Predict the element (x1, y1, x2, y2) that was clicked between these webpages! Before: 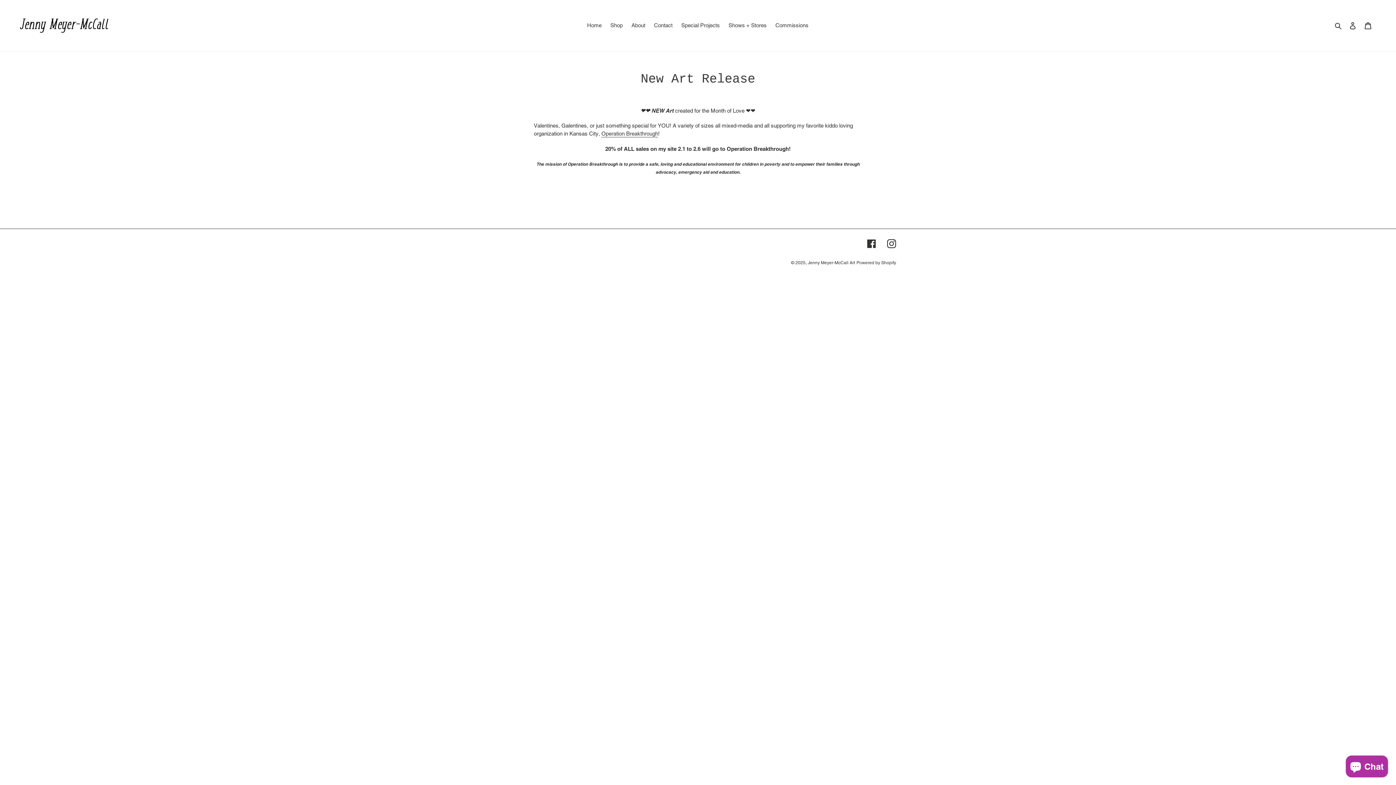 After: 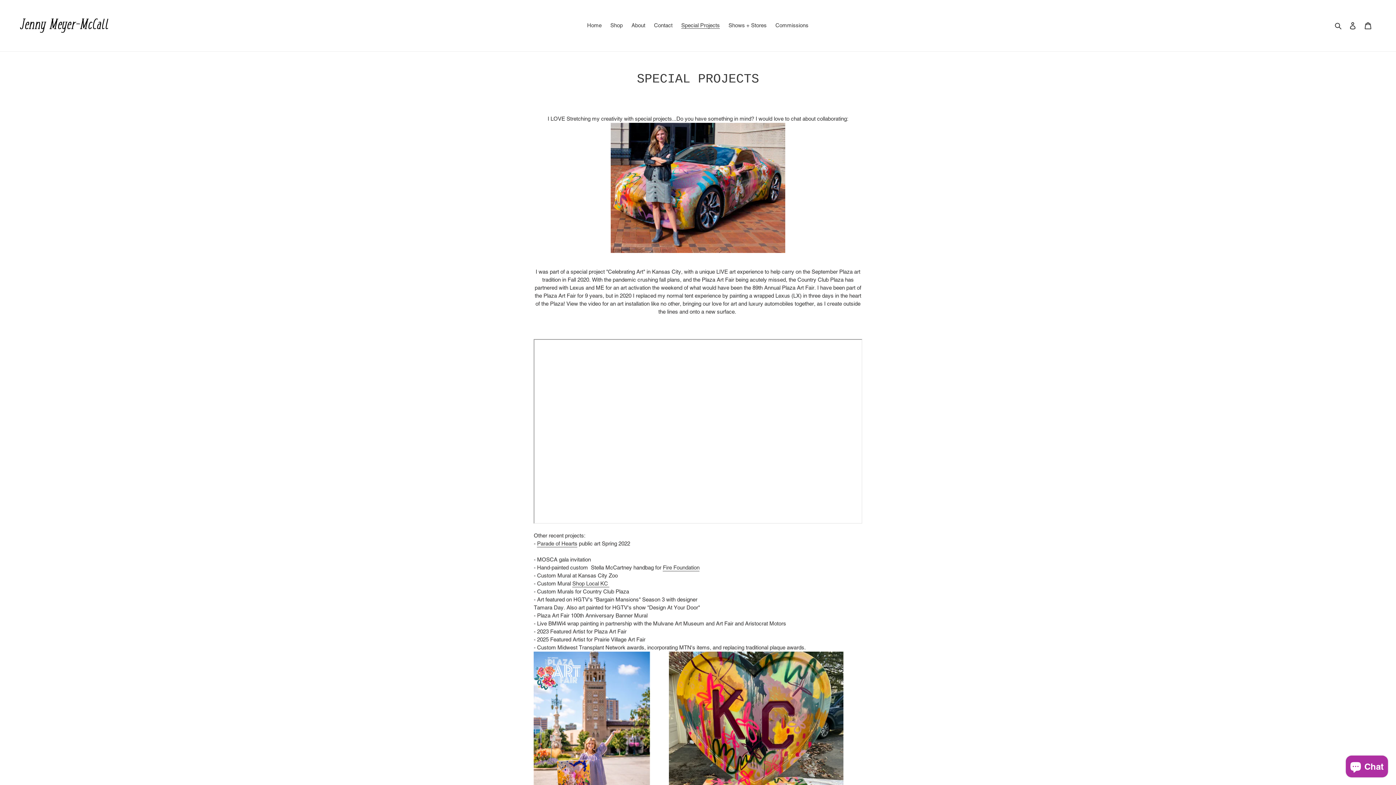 Action: bbox: (677, 20, 723, 30) label: Special Projects